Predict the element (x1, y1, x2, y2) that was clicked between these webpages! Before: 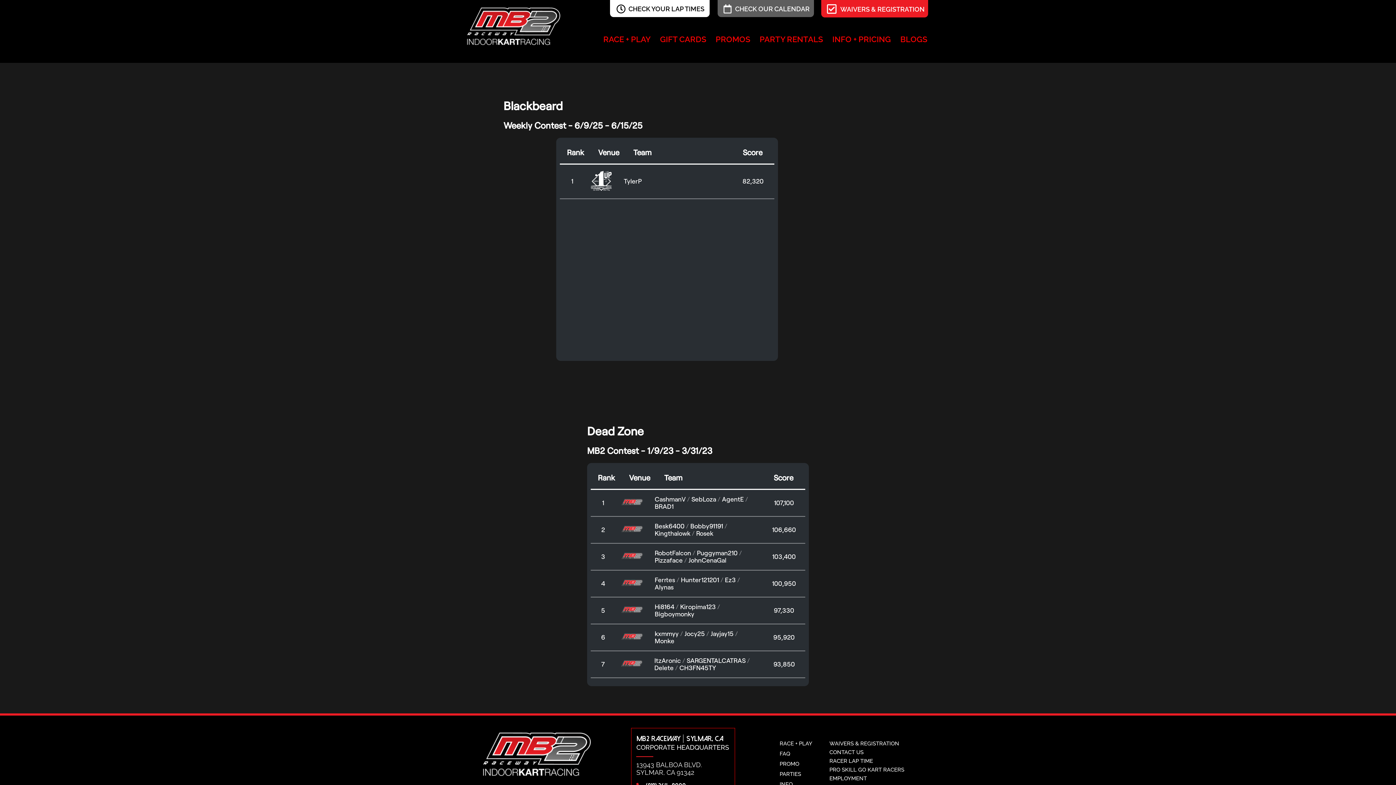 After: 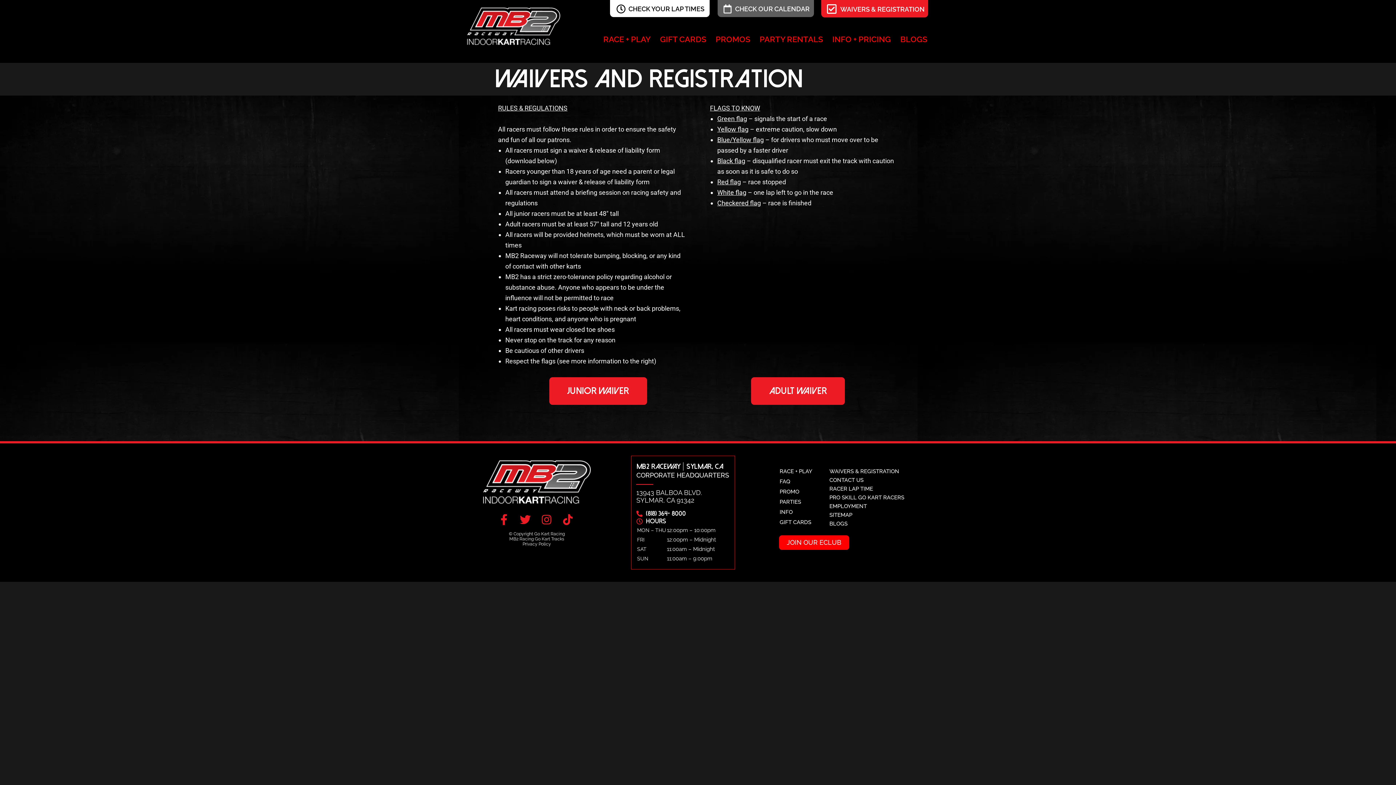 Action: label: WAIVERS & REGISTRATION bbox: (825, 3, 924, 14)